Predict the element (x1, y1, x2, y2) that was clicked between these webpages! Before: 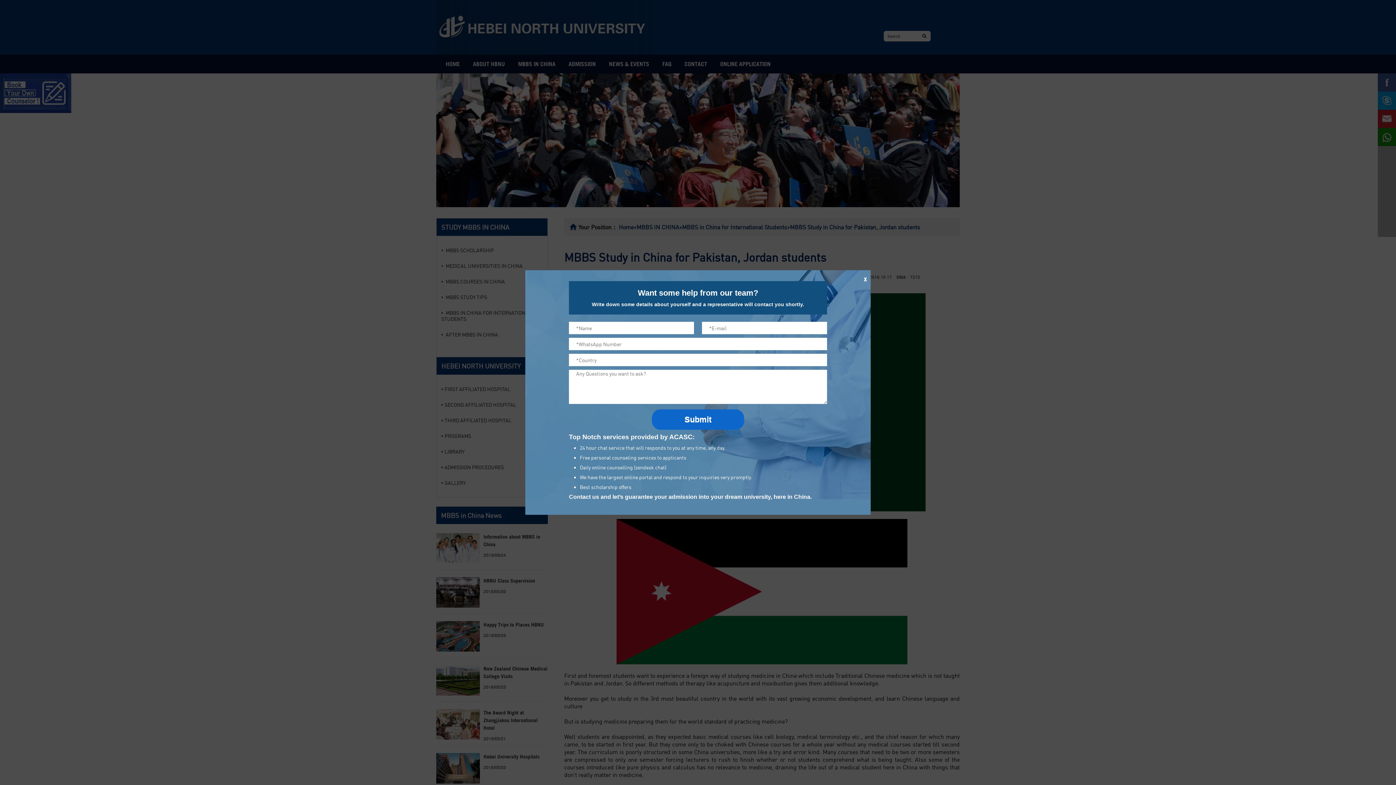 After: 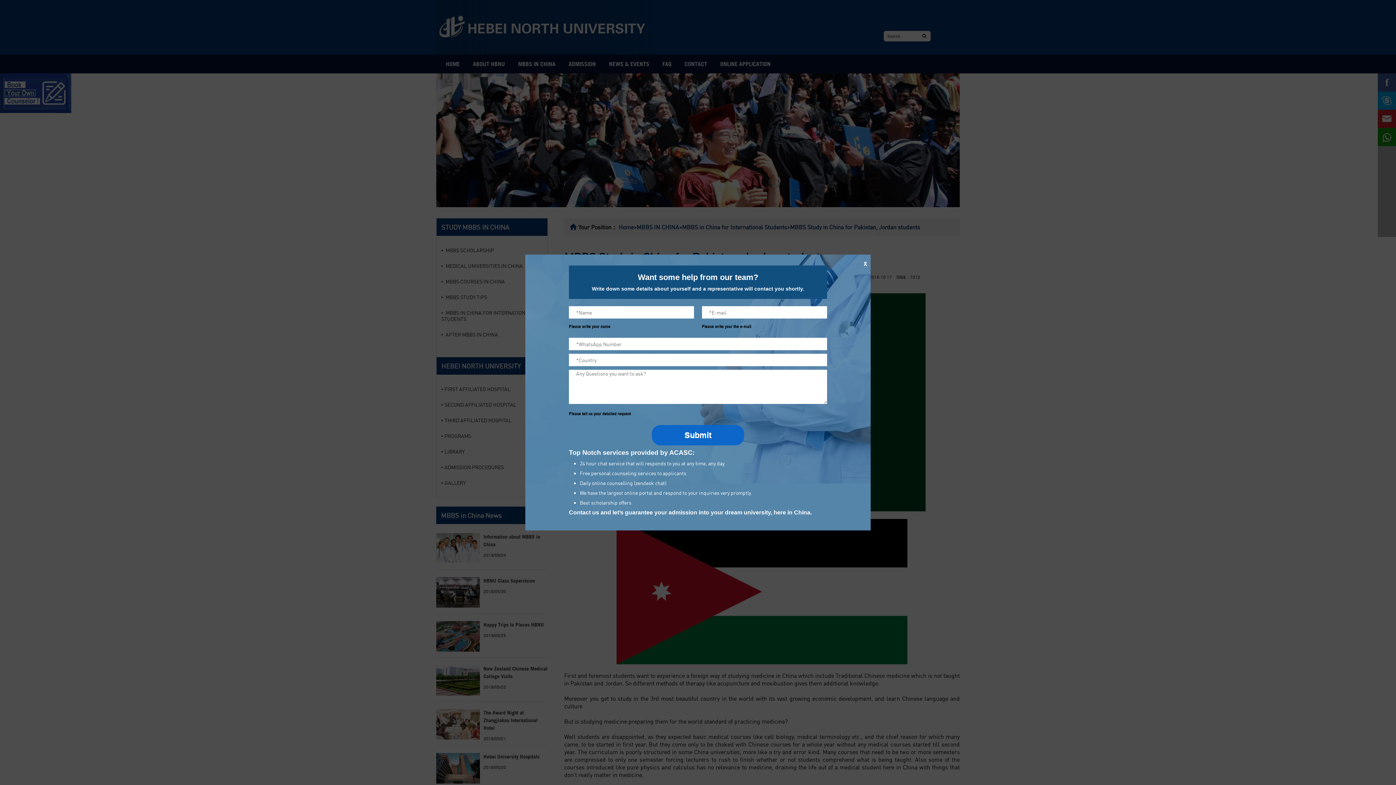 Action: label: Submit bbox: (652, 409, 744, 430)